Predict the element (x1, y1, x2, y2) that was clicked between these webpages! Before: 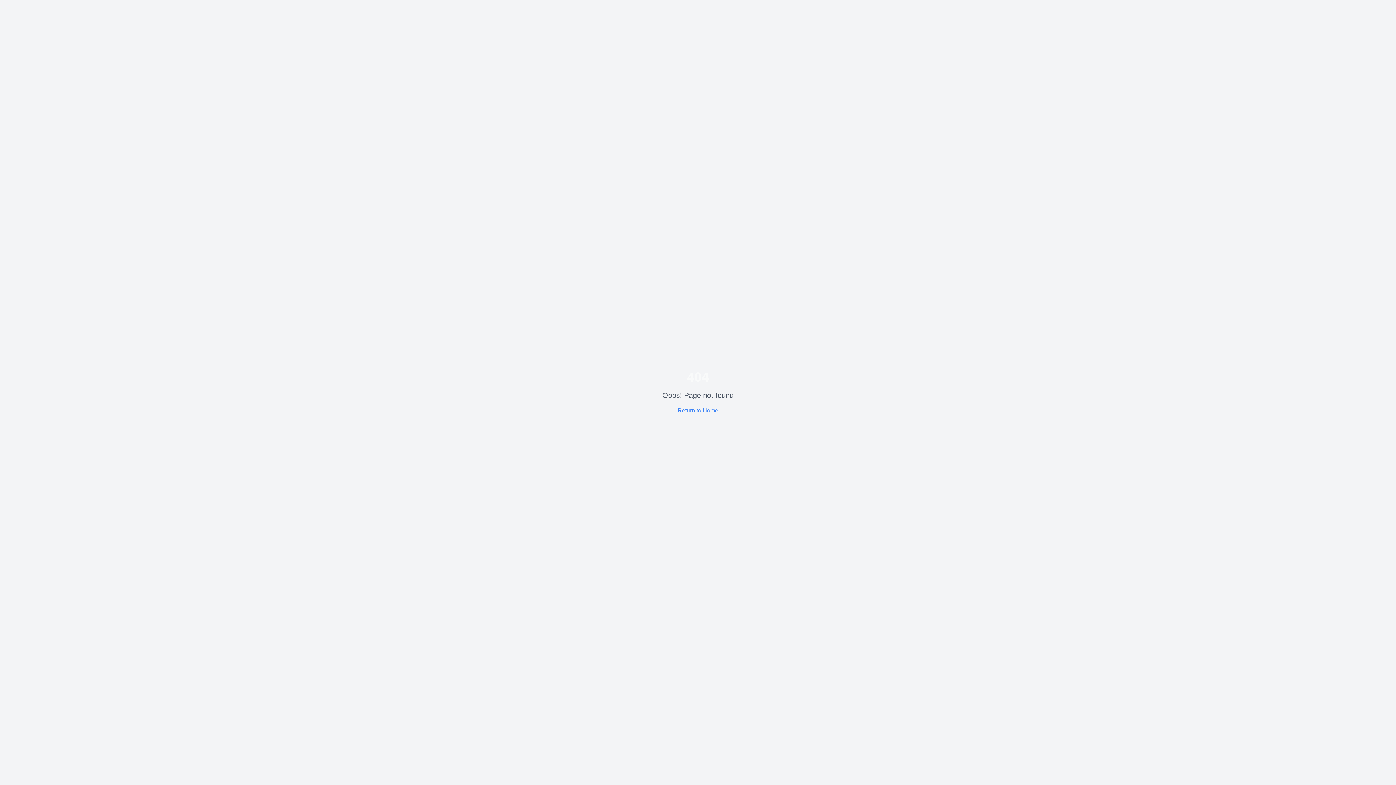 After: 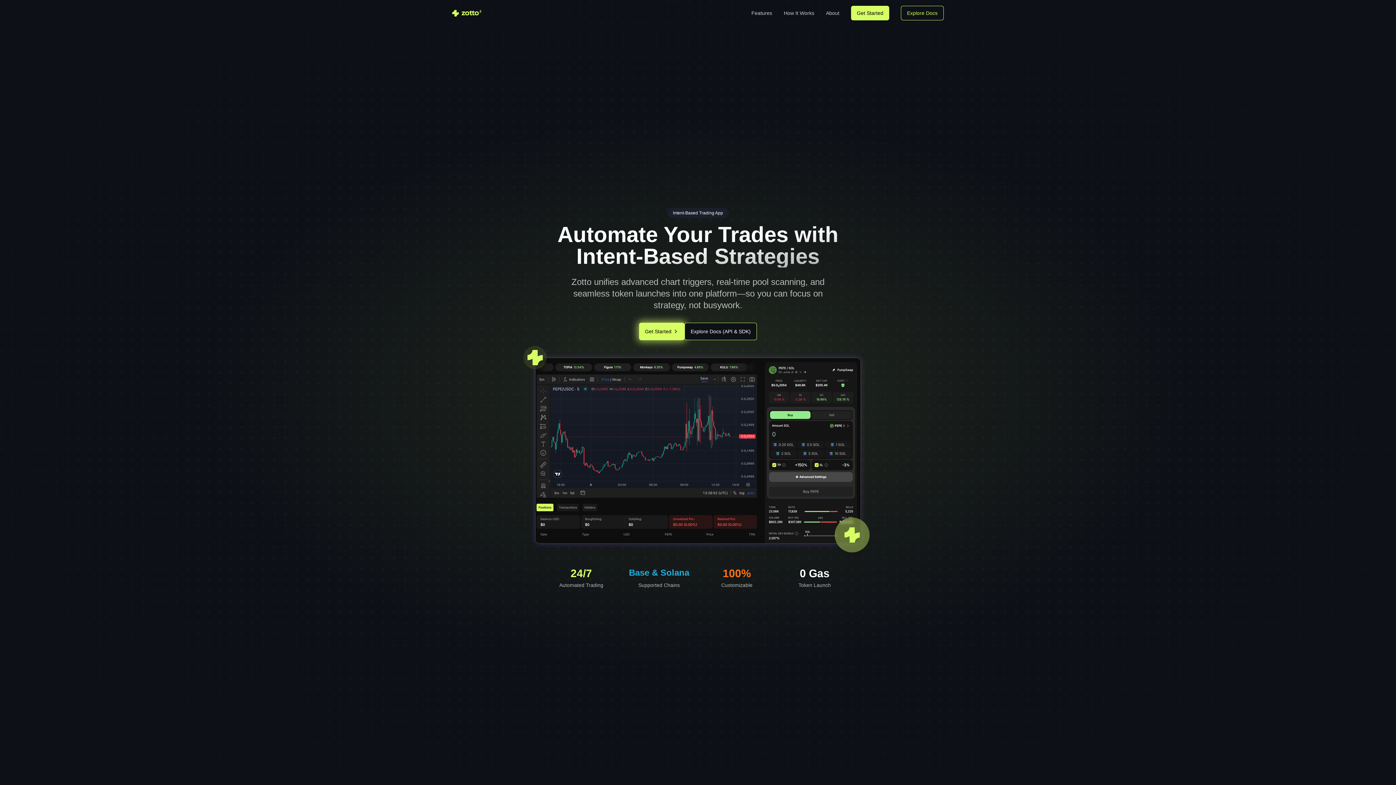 Action: label: Return to Home bbox: (677, 407, 718, 413)